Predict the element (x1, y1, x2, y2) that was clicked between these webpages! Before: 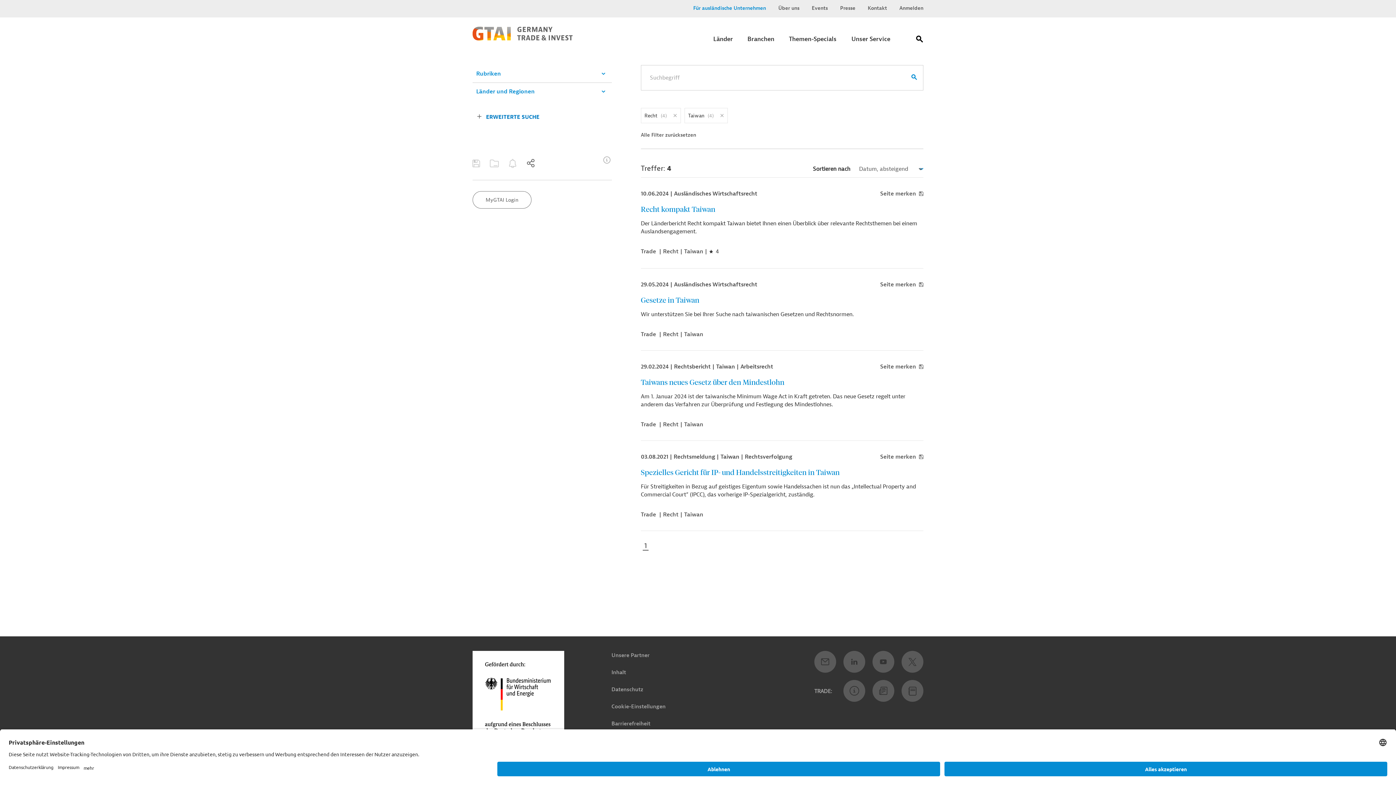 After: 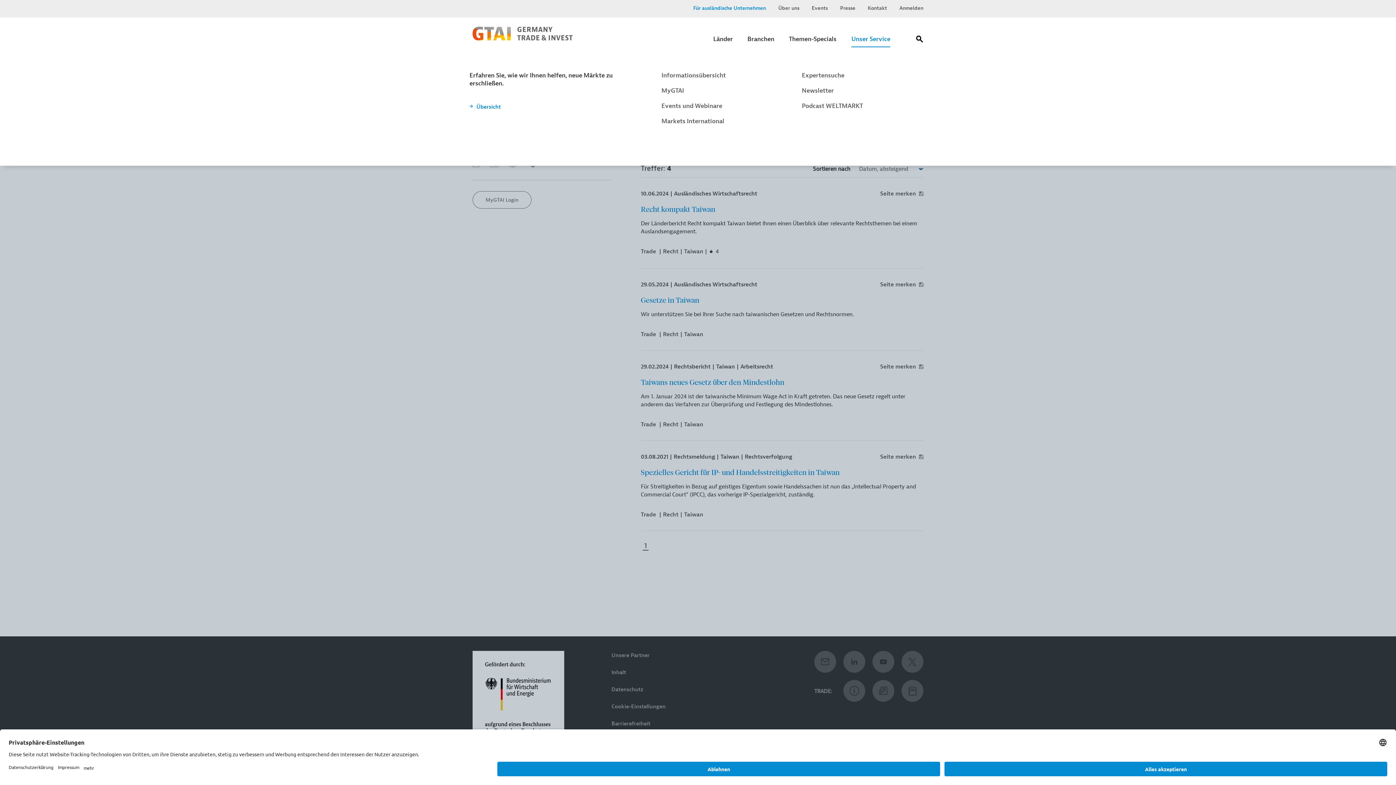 Action: label: Submenu bbox: (851, 32, 890, 47)